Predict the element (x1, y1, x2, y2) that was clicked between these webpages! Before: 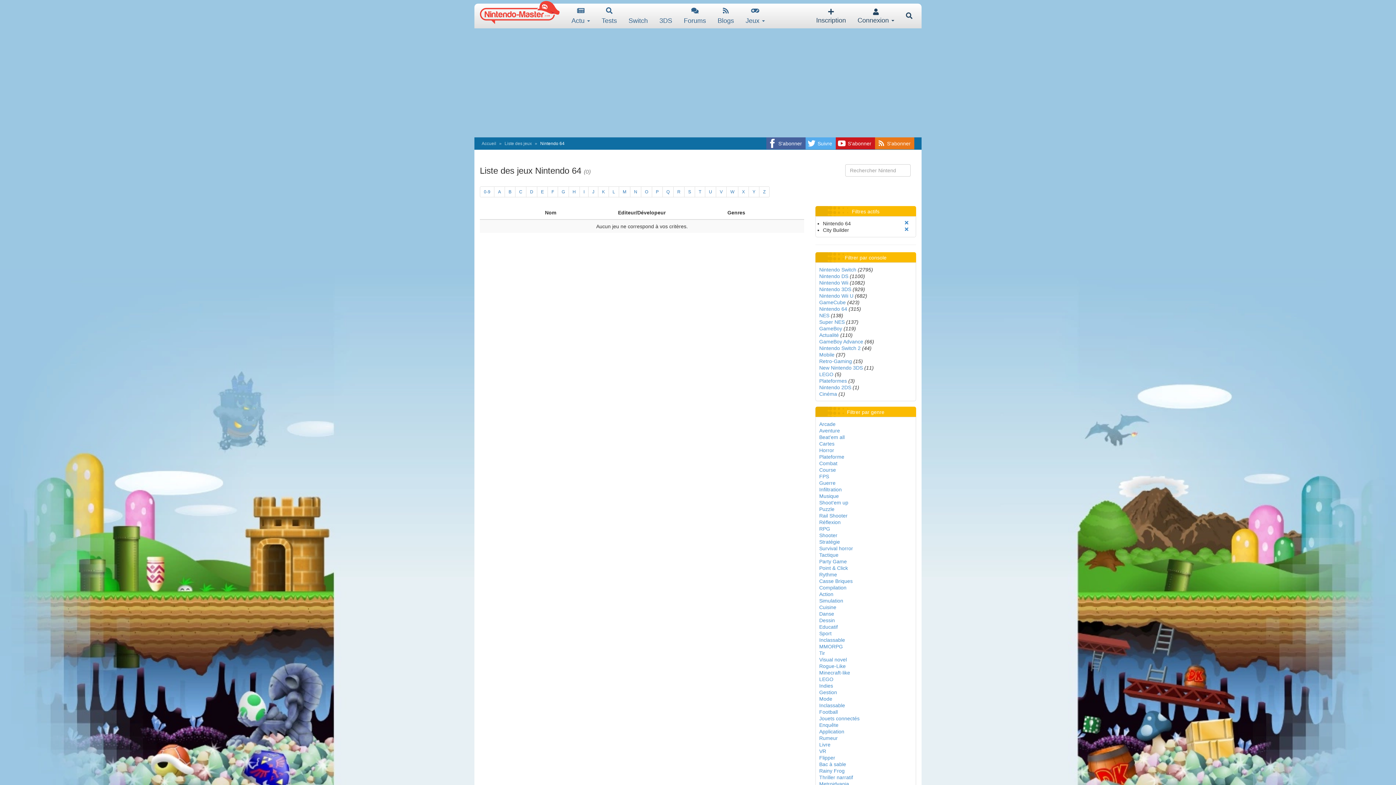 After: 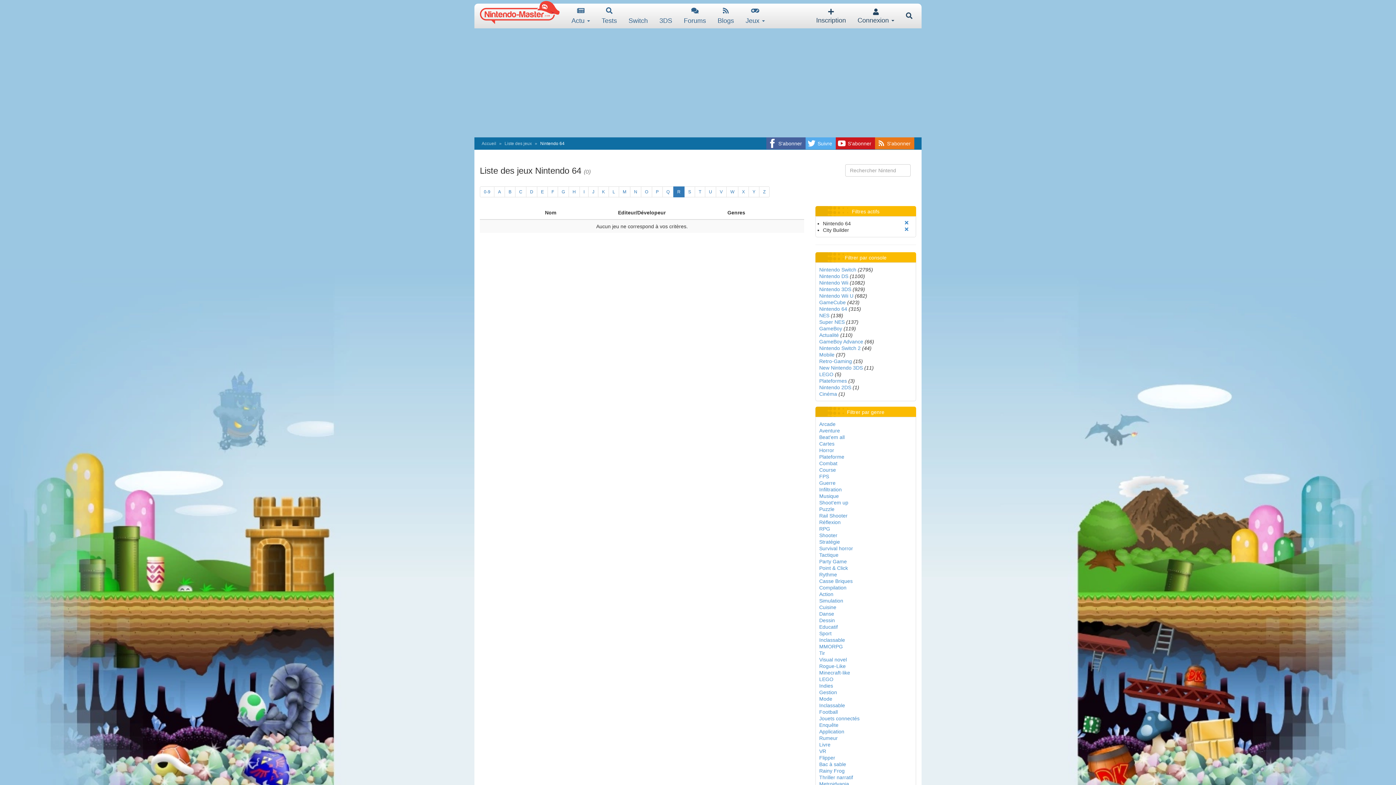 Action: label: R bbox: (673, 186, 684, 197)